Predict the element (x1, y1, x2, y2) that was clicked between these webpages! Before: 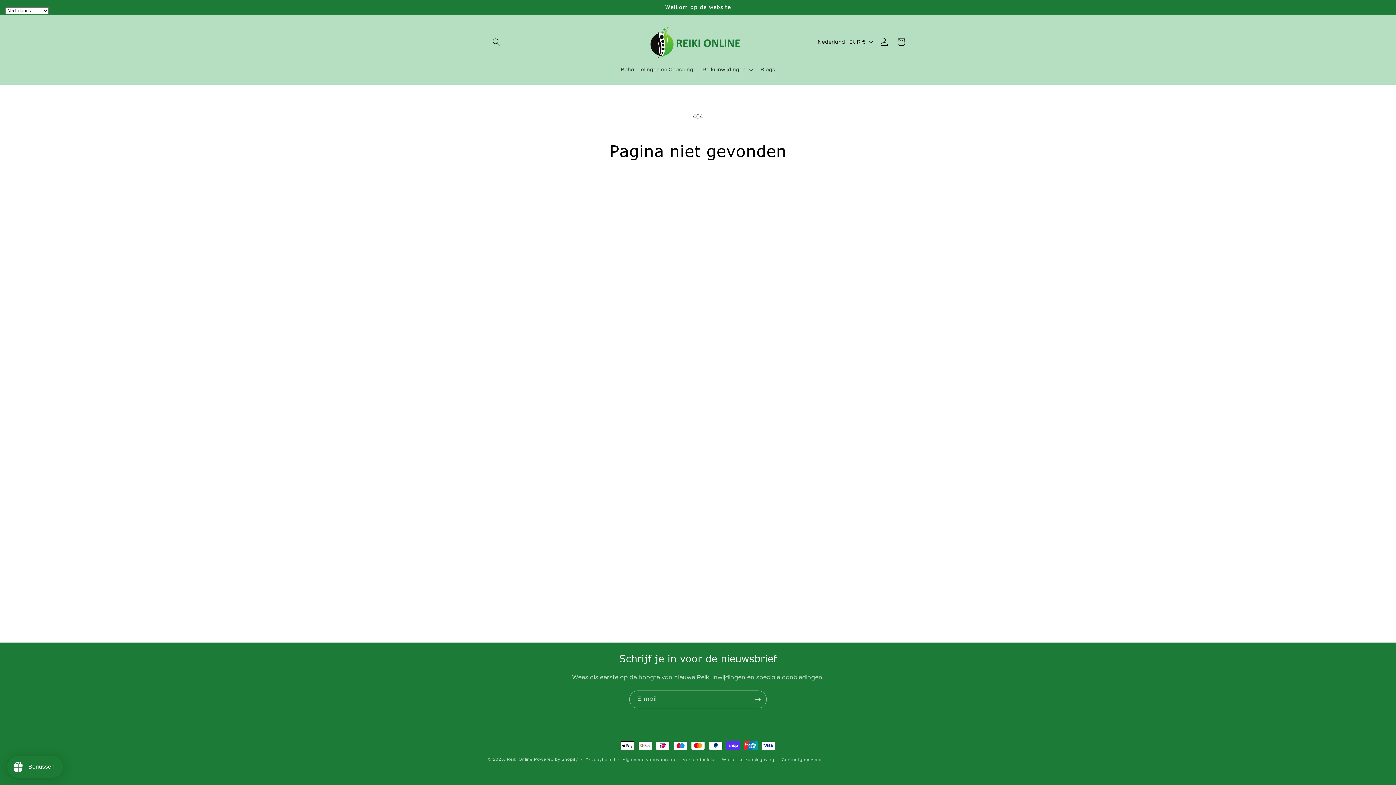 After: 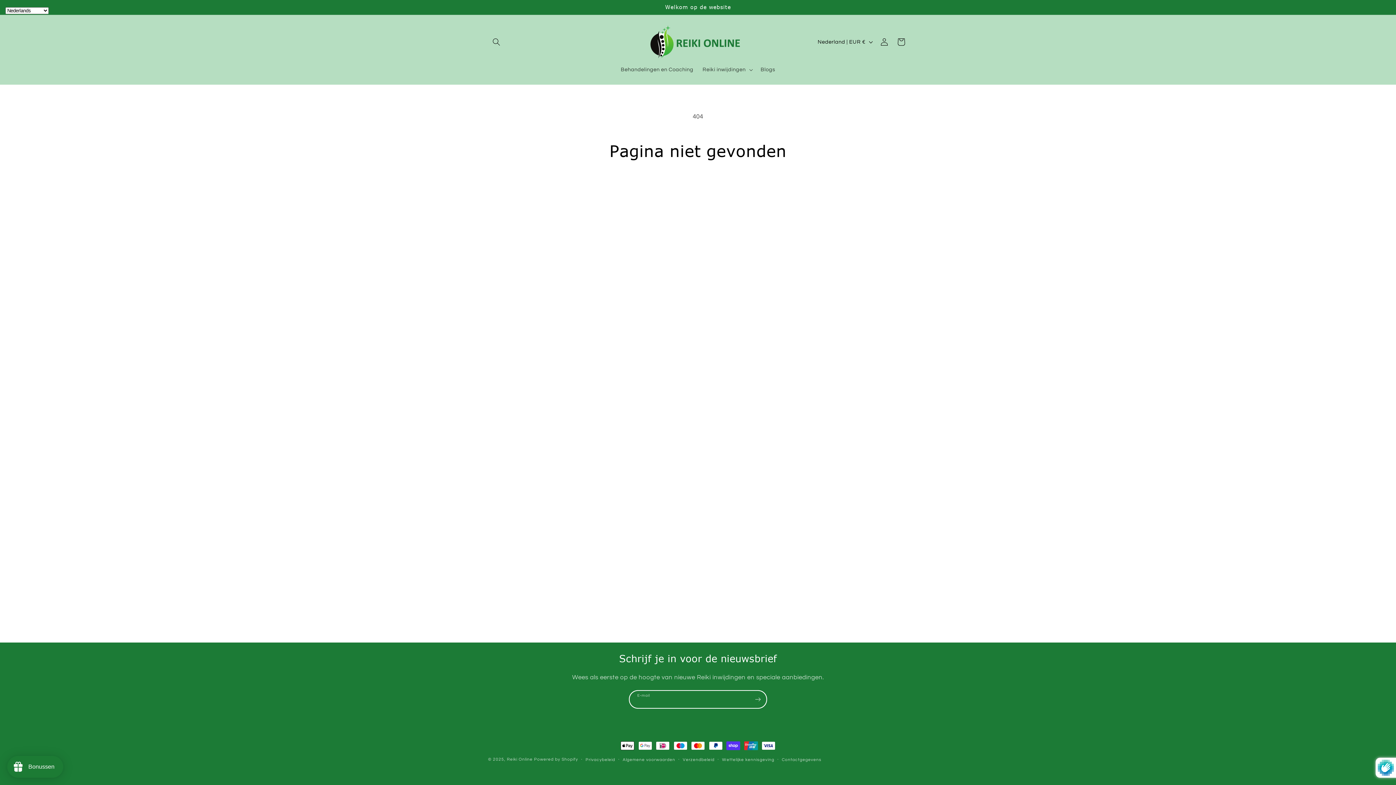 Action: label: Abonneren bbox: (749, 690, 766, 708)